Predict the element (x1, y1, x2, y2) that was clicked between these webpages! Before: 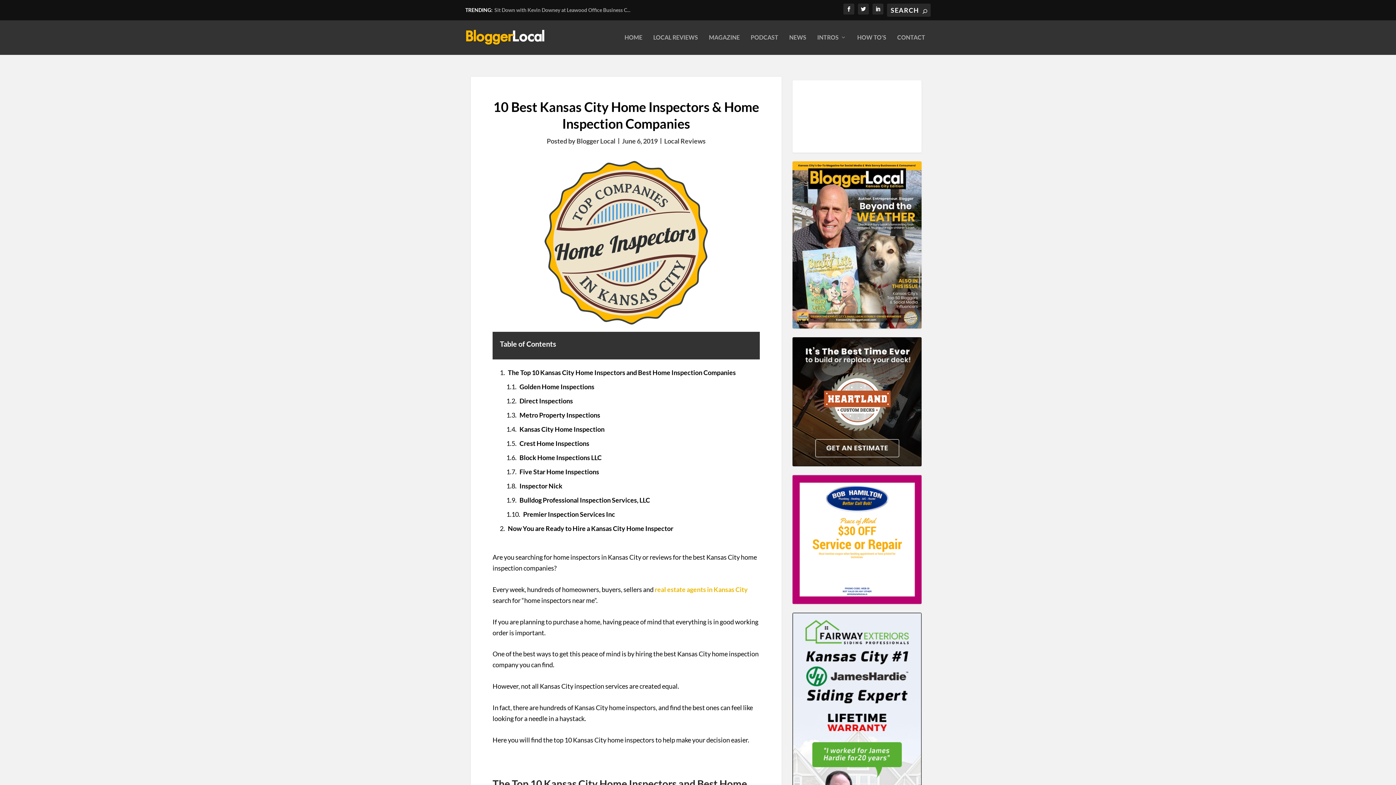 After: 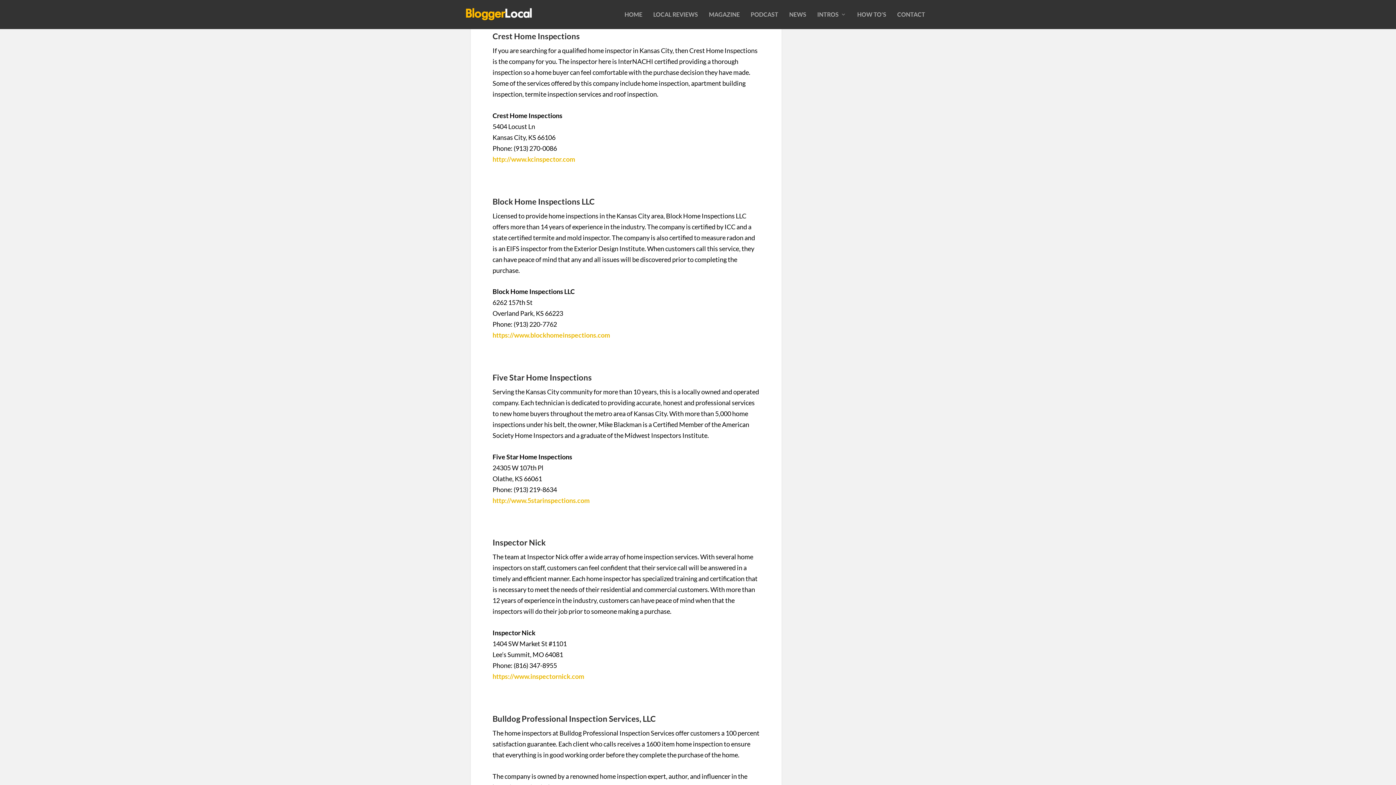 Action: bbox: (519, 438, 589, 449) label: Crest Home Inspections